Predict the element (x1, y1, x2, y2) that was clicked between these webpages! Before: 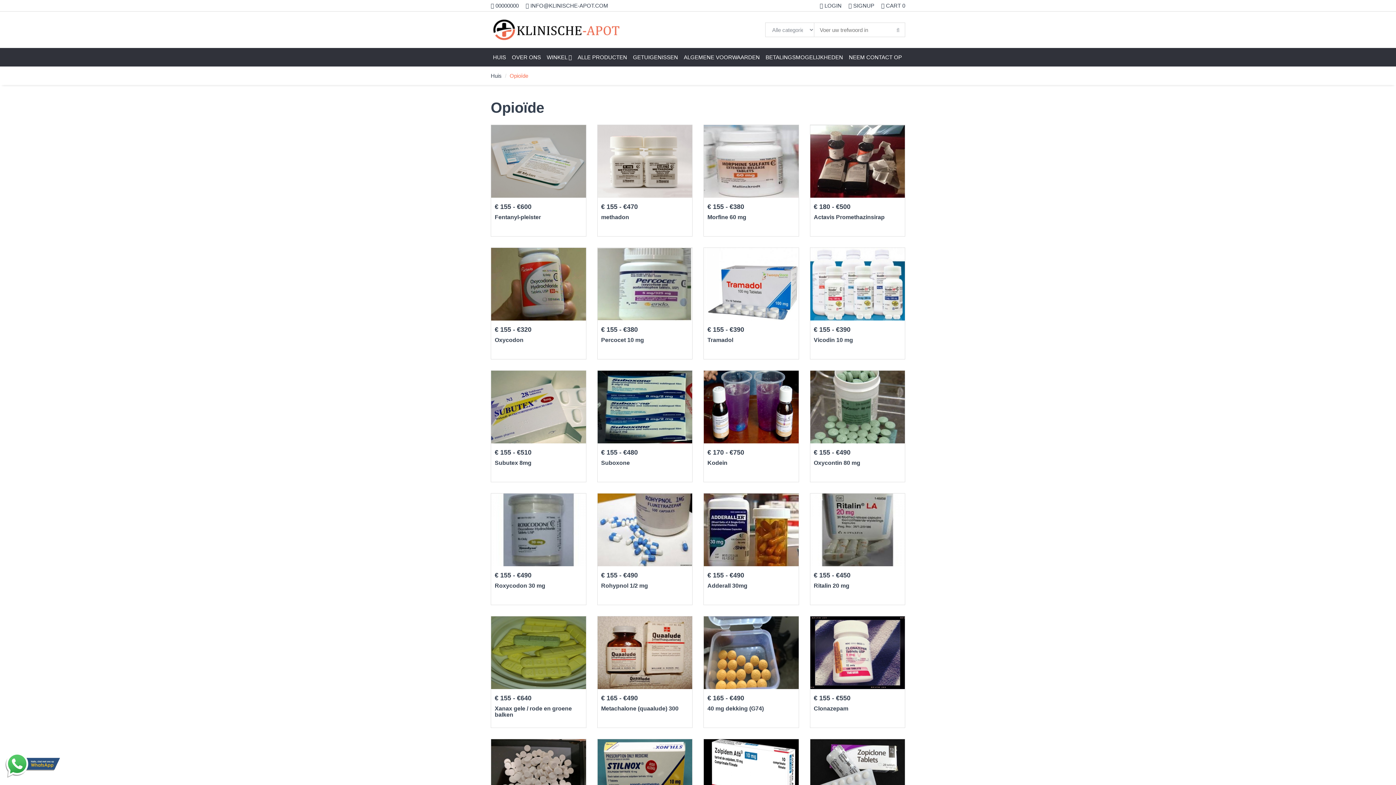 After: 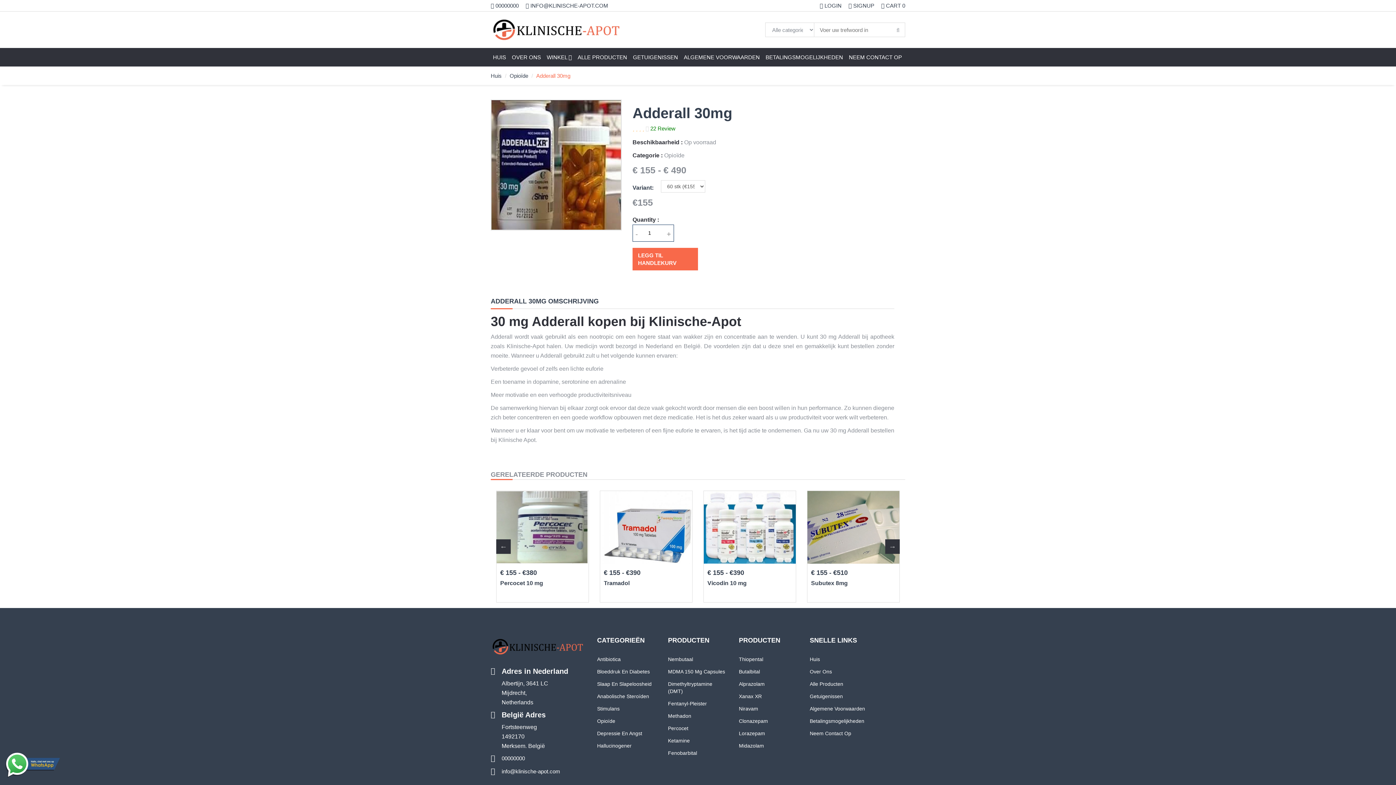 Action: label: Adderall 30mg bbox: (707, 582, 747, 589)